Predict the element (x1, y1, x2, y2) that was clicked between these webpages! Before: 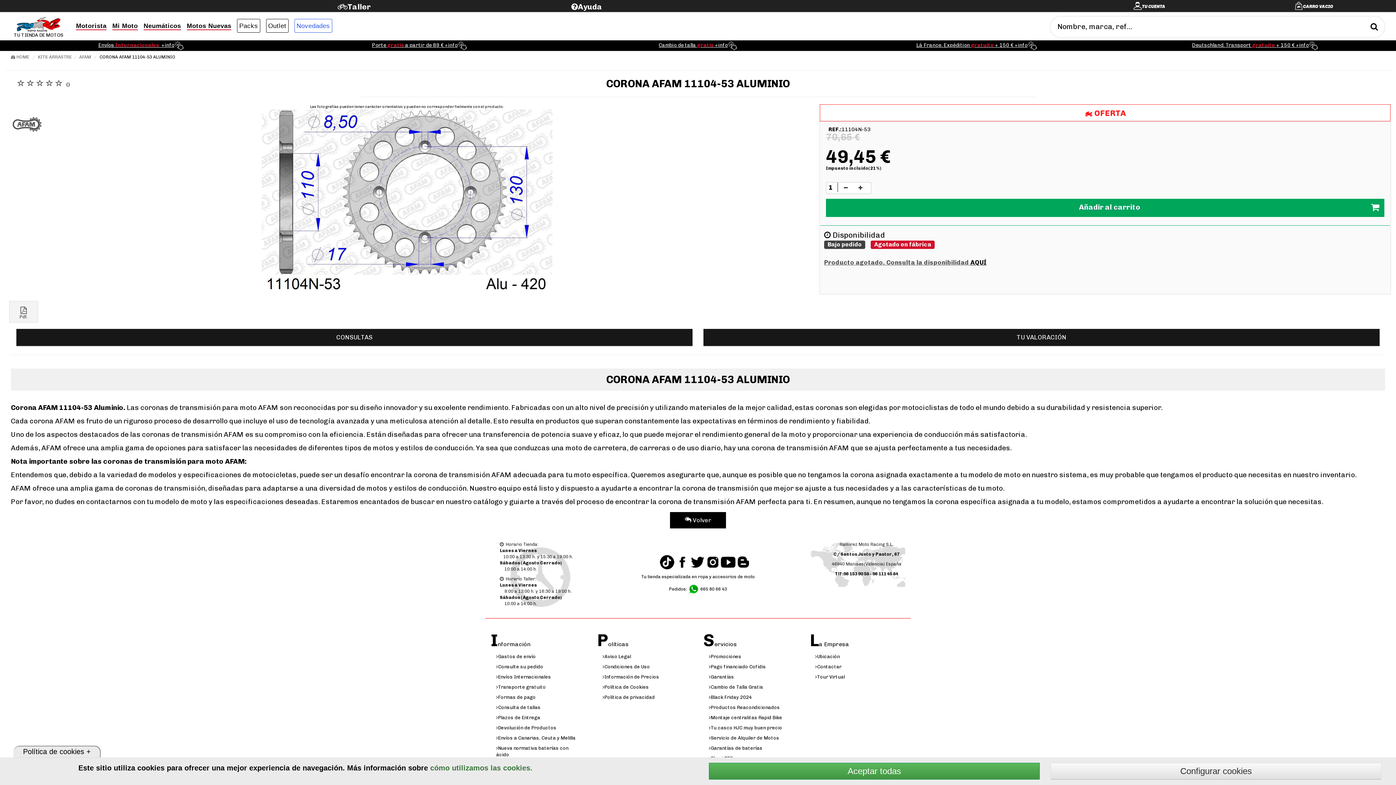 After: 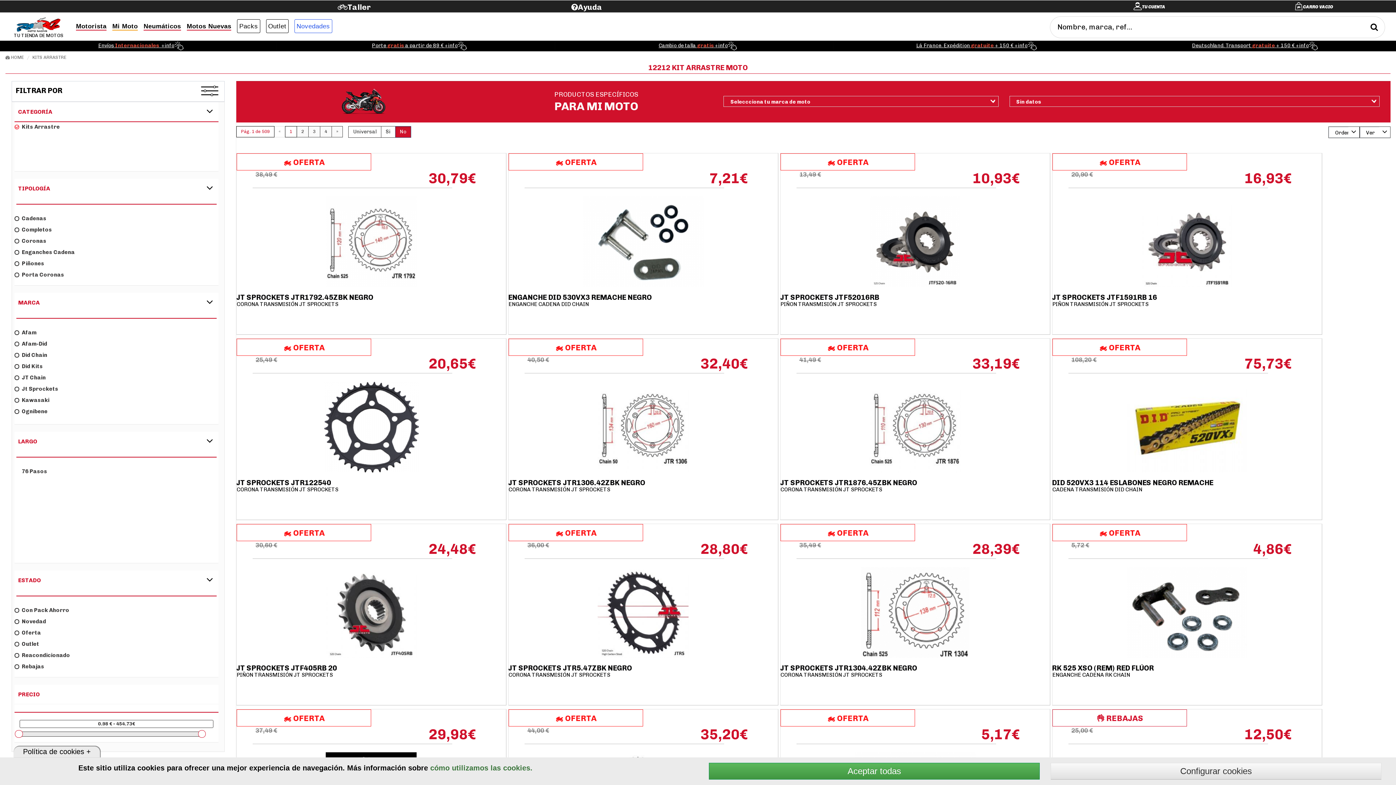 Action: bbox: (37, 54, 71, 59) label: KITS ARRASTRE